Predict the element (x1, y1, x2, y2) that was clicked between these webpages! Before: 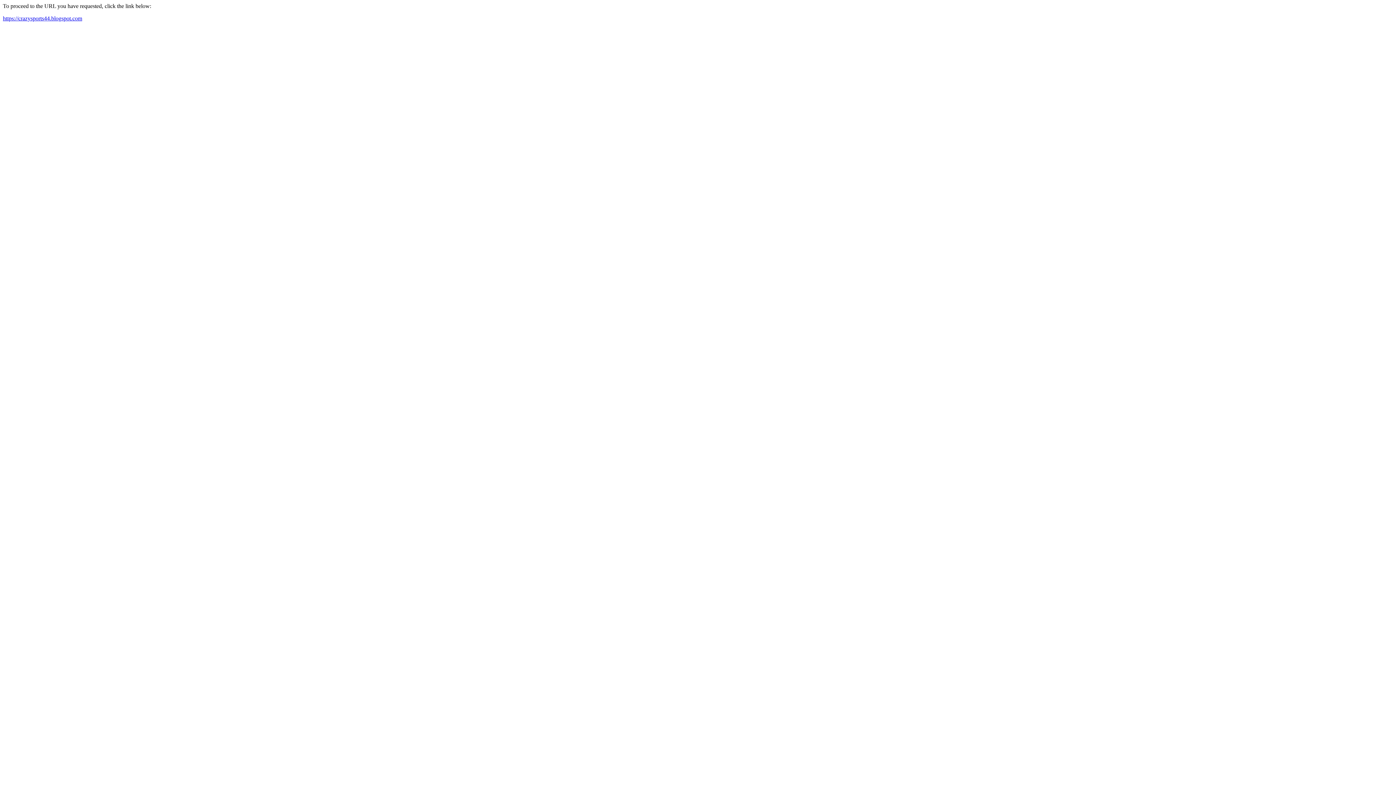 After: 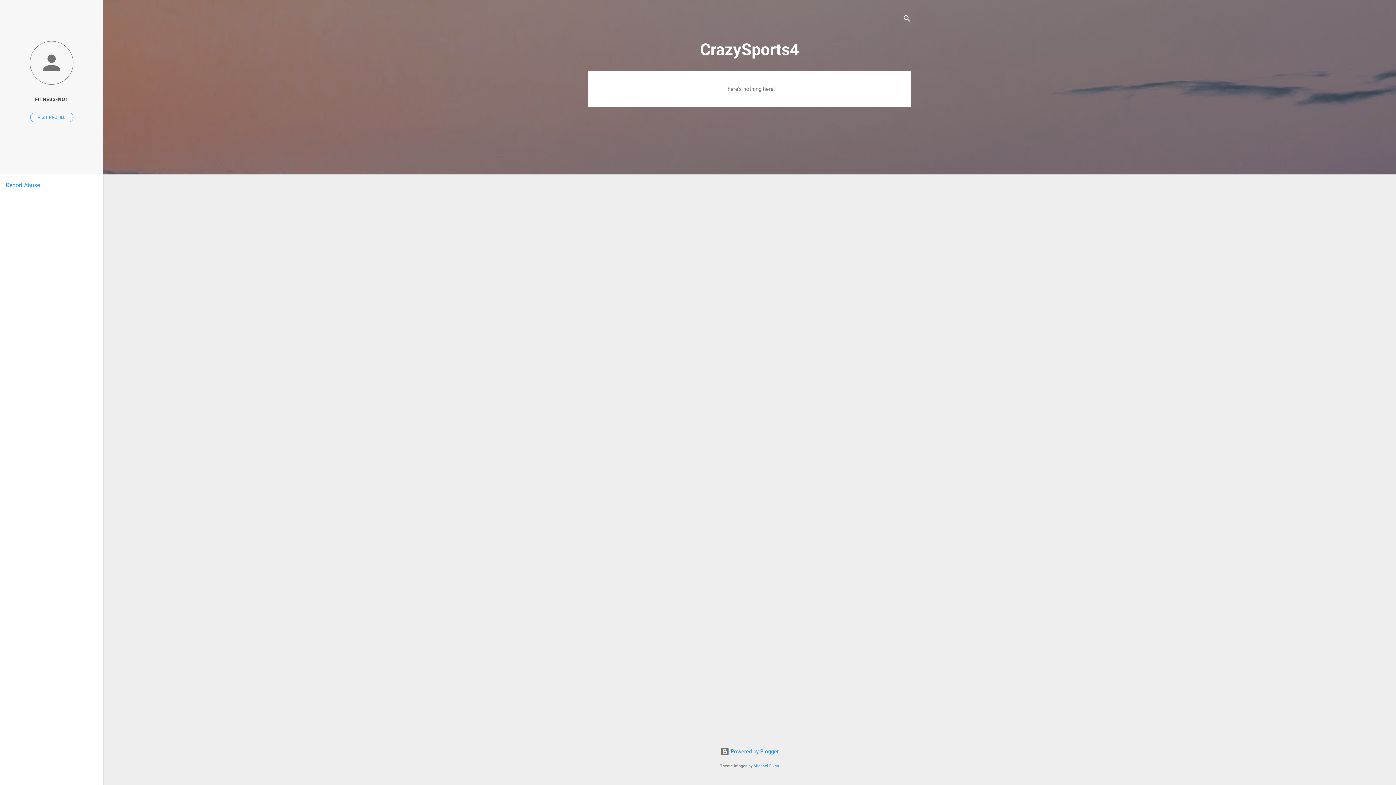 Action: label: https://crazysports44.blogspot.com bbox: (2, 15, 82, 21)